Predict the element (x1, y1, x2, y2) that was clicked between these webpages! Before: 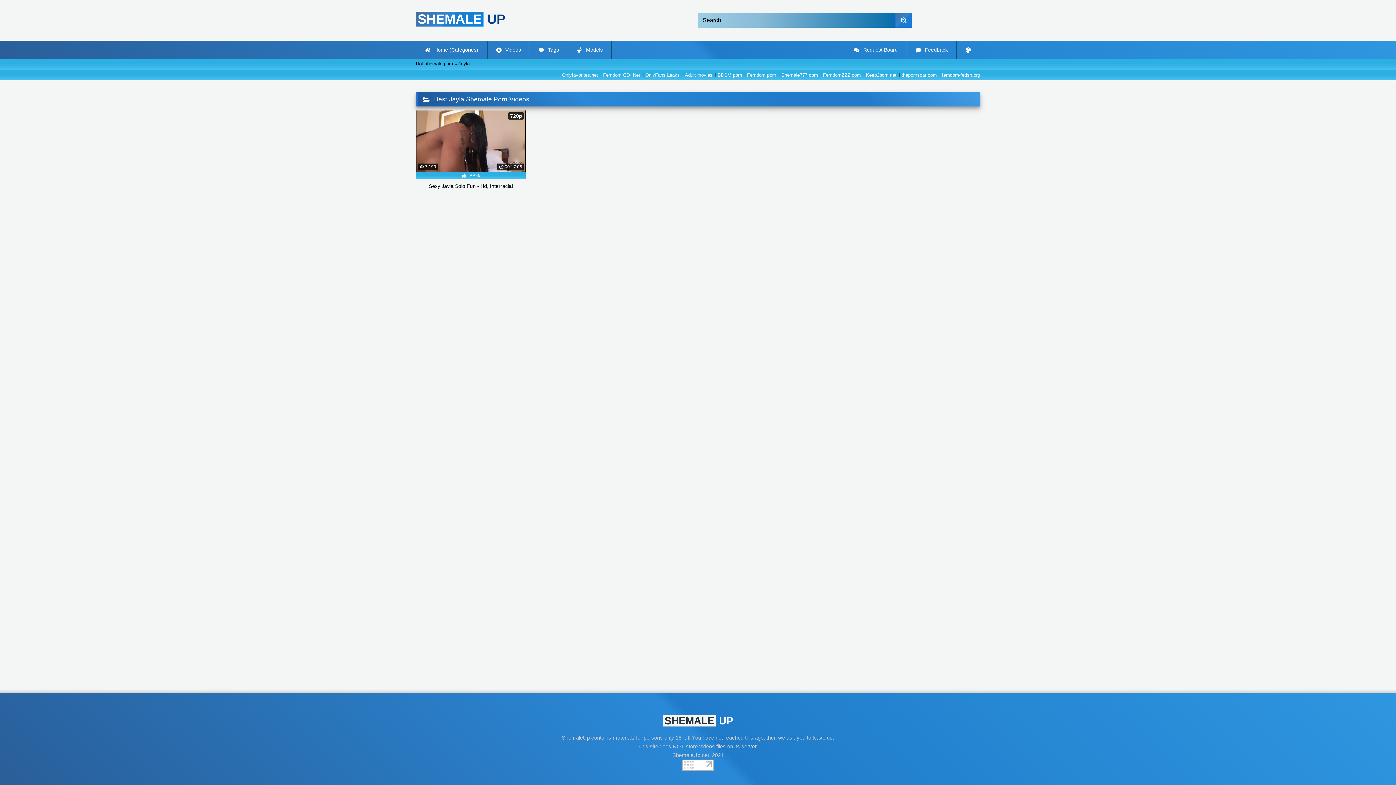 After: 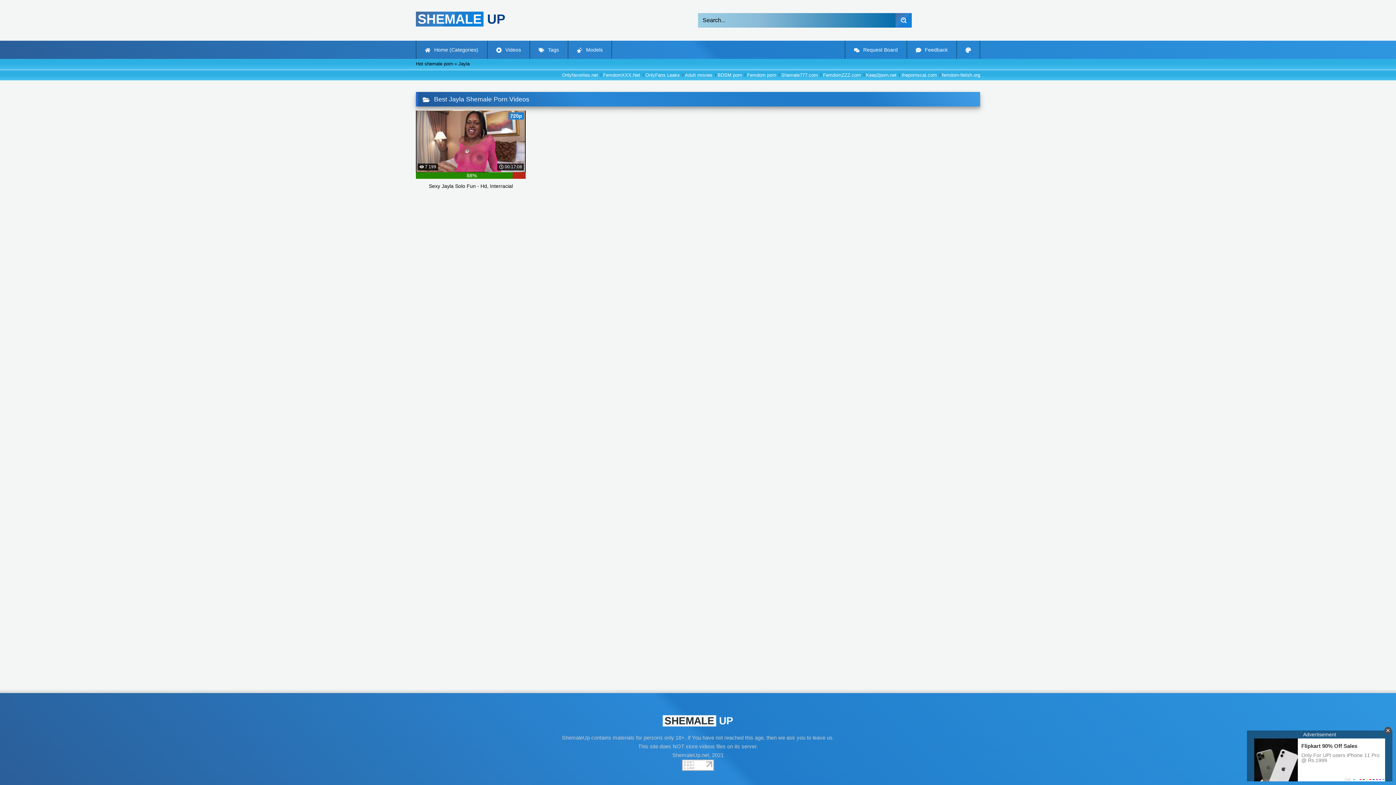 Action: label:  7 199
 00:17:08
720p
 88%
Sexy Jayla Solo Fun - Hd, Interracial bbox: (416, 110, 525, 199)